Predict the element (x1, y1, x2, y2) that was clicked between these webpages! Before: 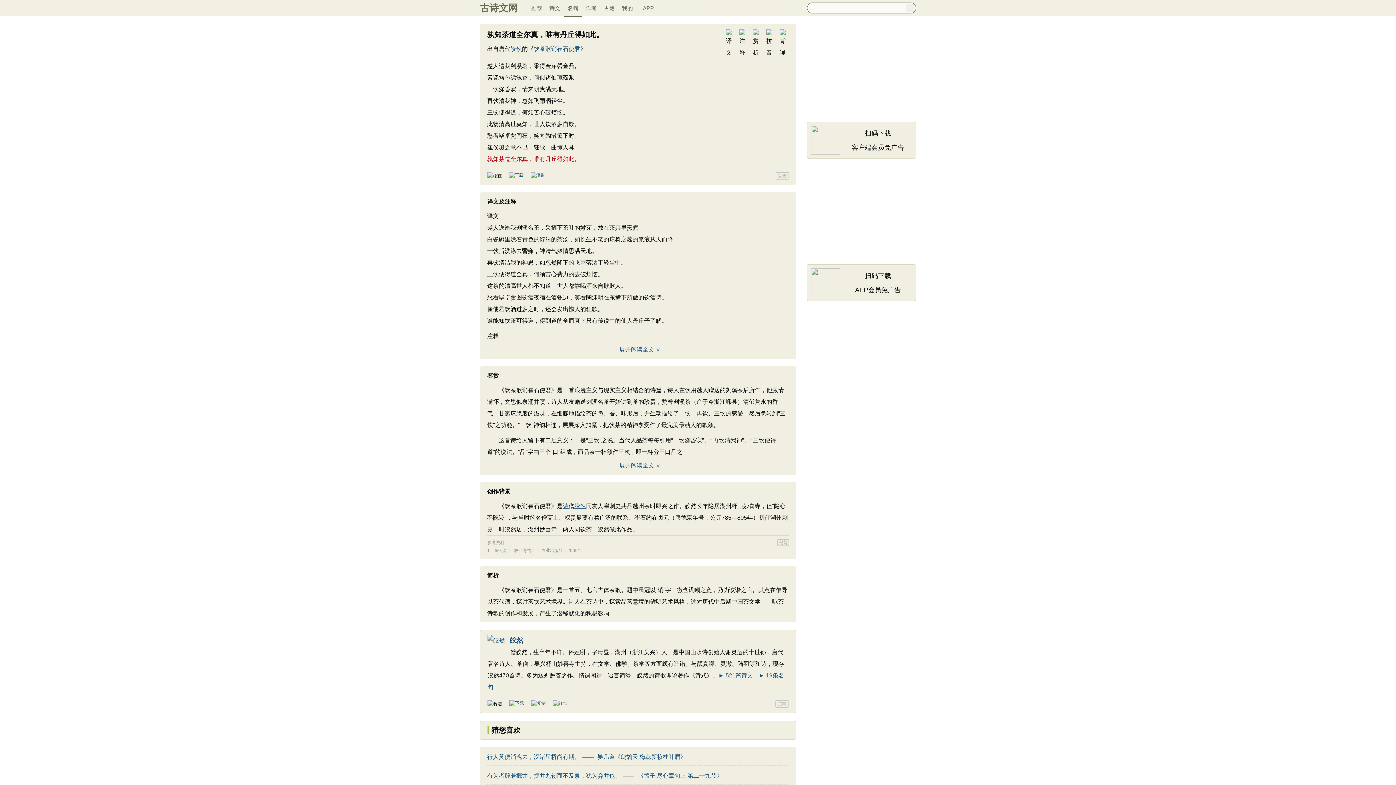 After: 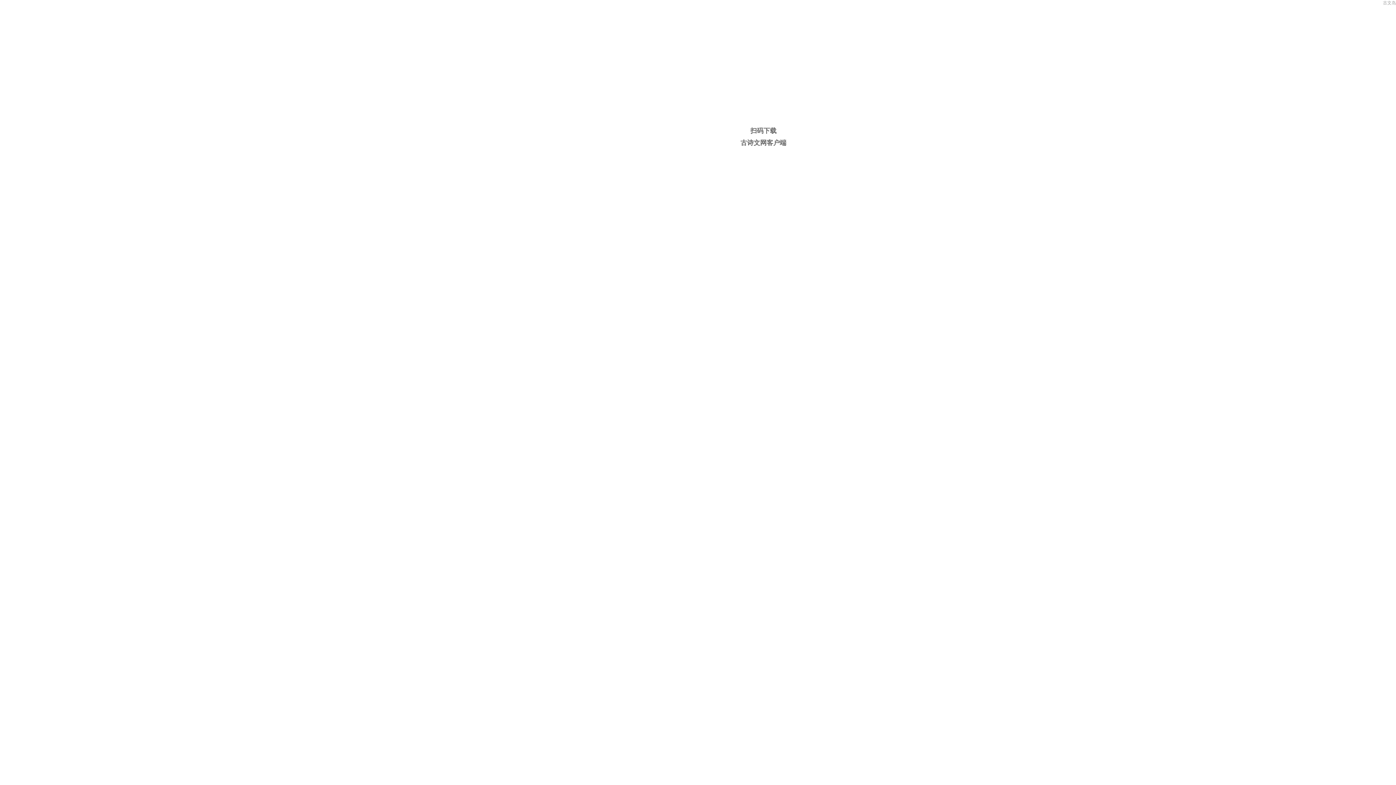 Action: bbox: (509, 172, 523, 177)